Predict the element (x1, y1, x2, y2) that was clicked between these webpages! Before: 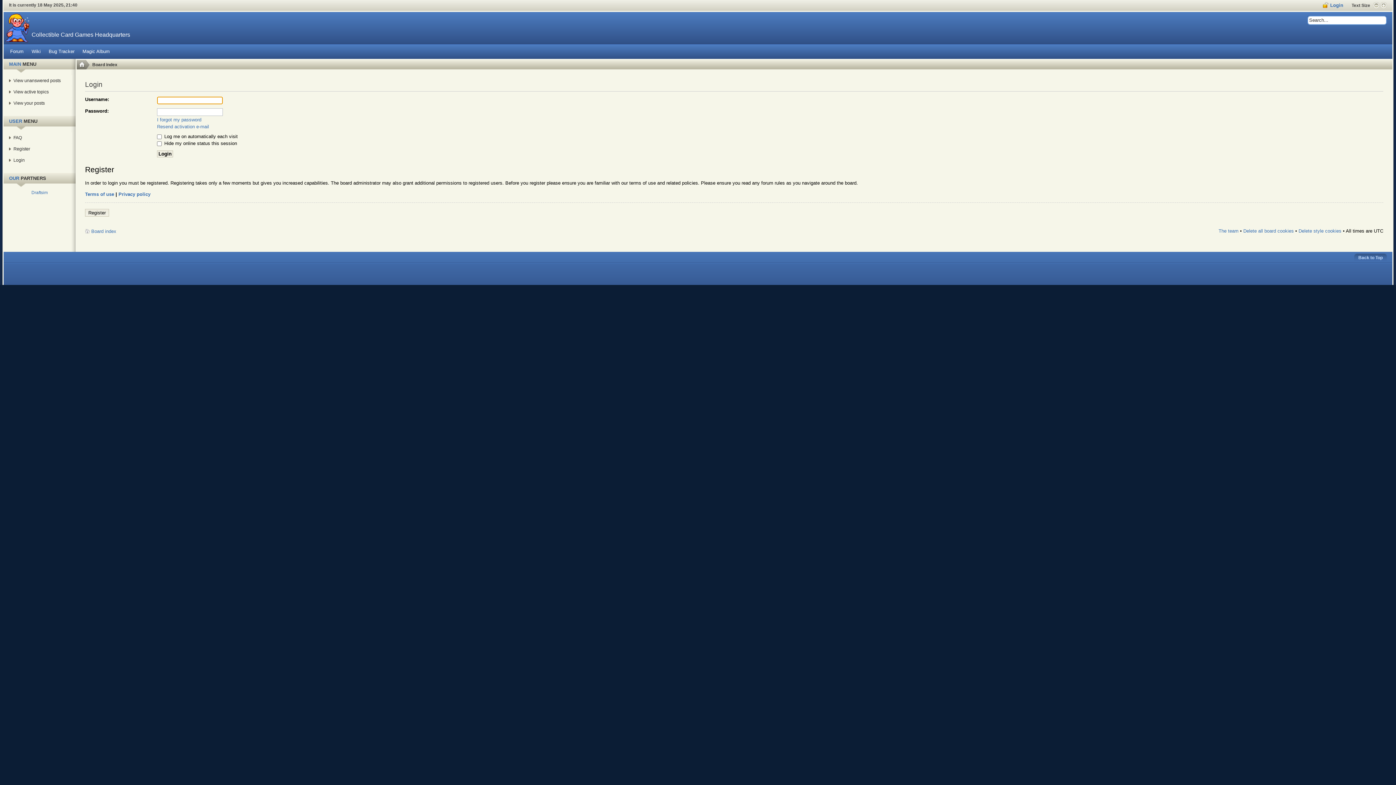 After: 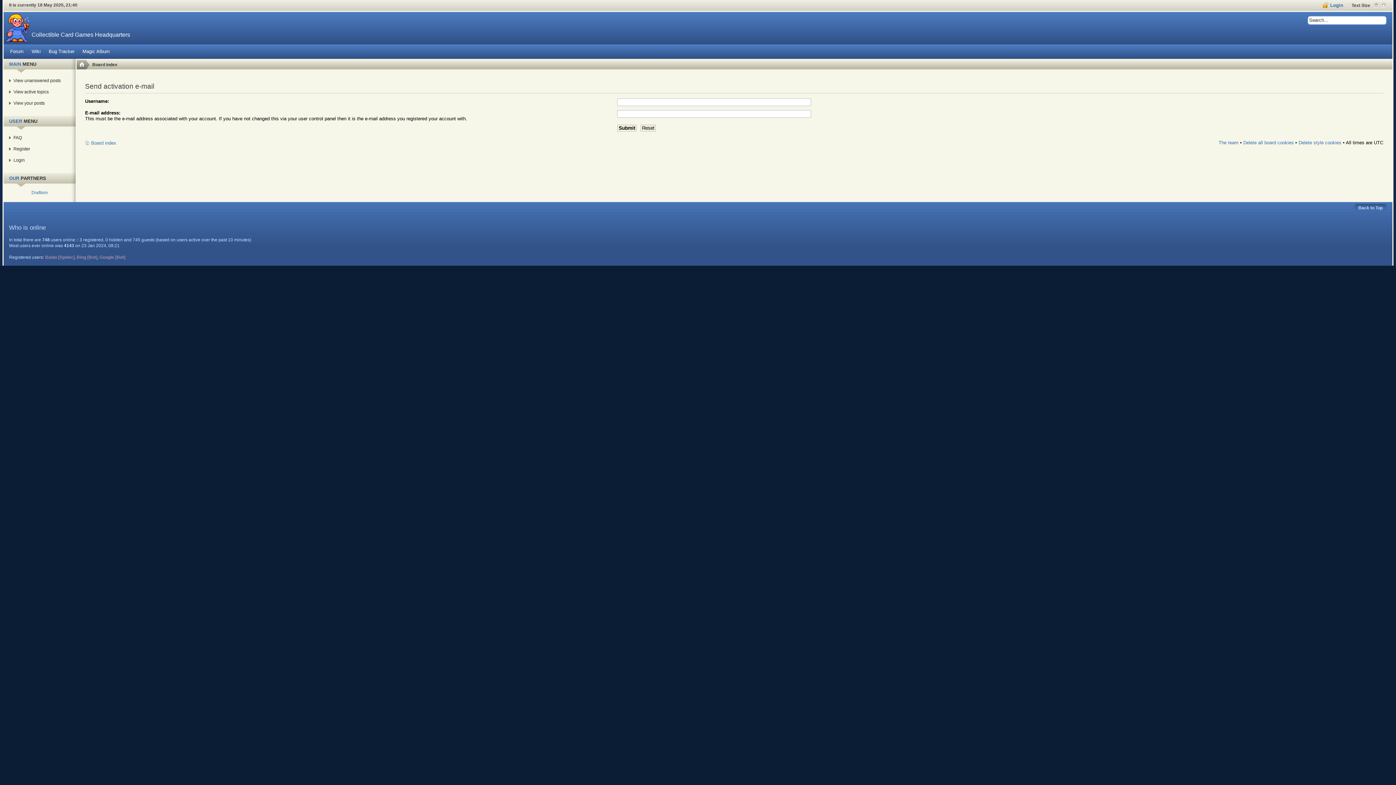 Action: label: Resend activation e-mail bbox: (157, 123, 209, 129)